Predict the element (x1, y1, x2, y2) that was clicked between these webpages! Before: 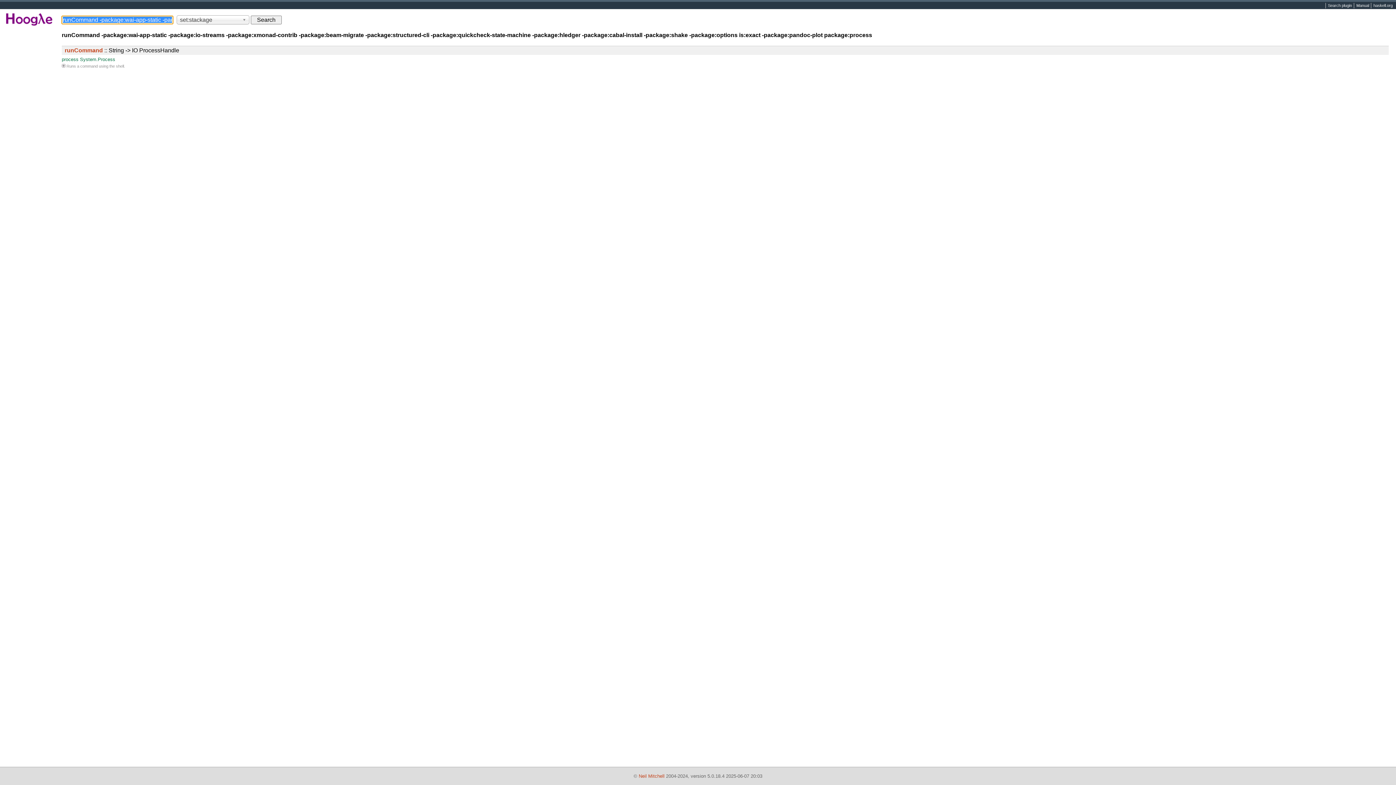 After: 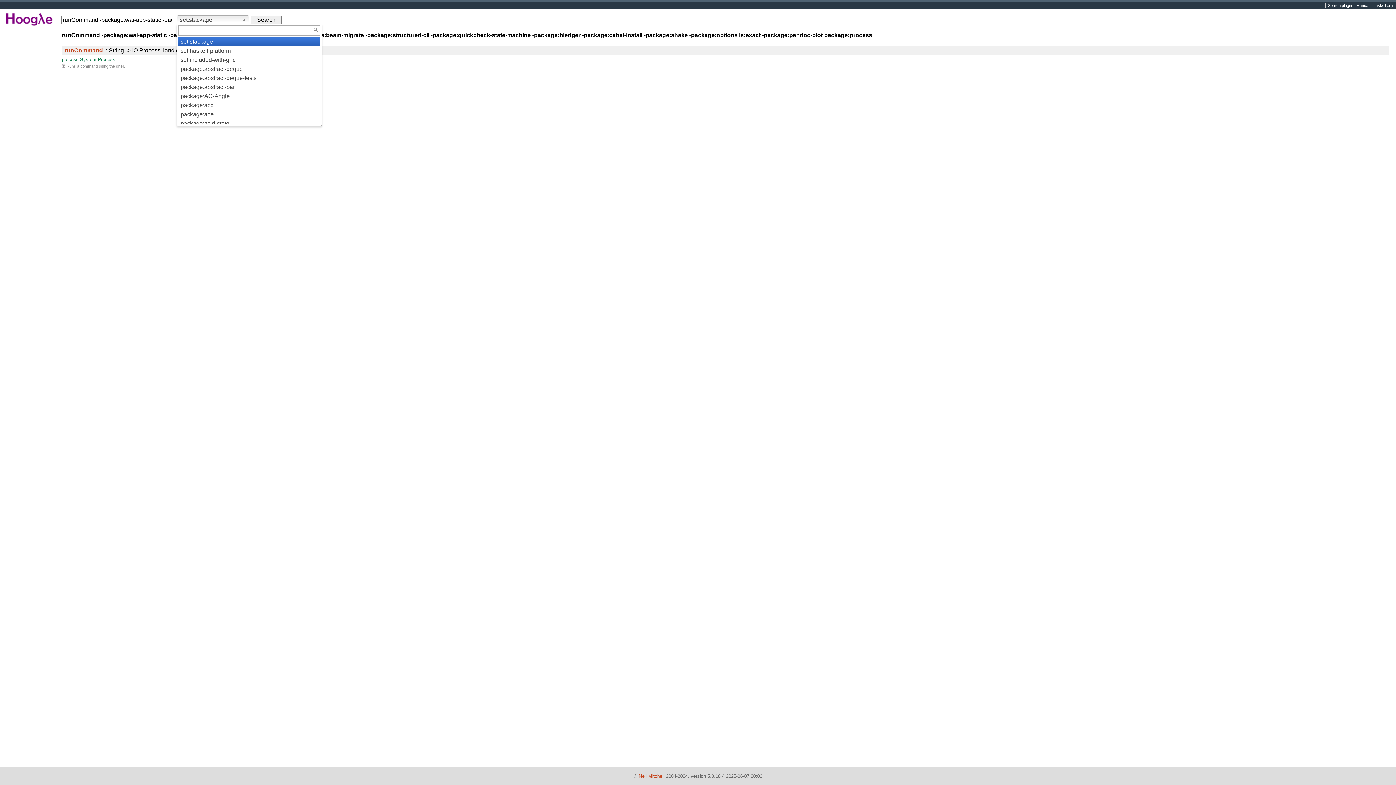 Action: label: set:stackage bbox: (176, 15, 249, 24)